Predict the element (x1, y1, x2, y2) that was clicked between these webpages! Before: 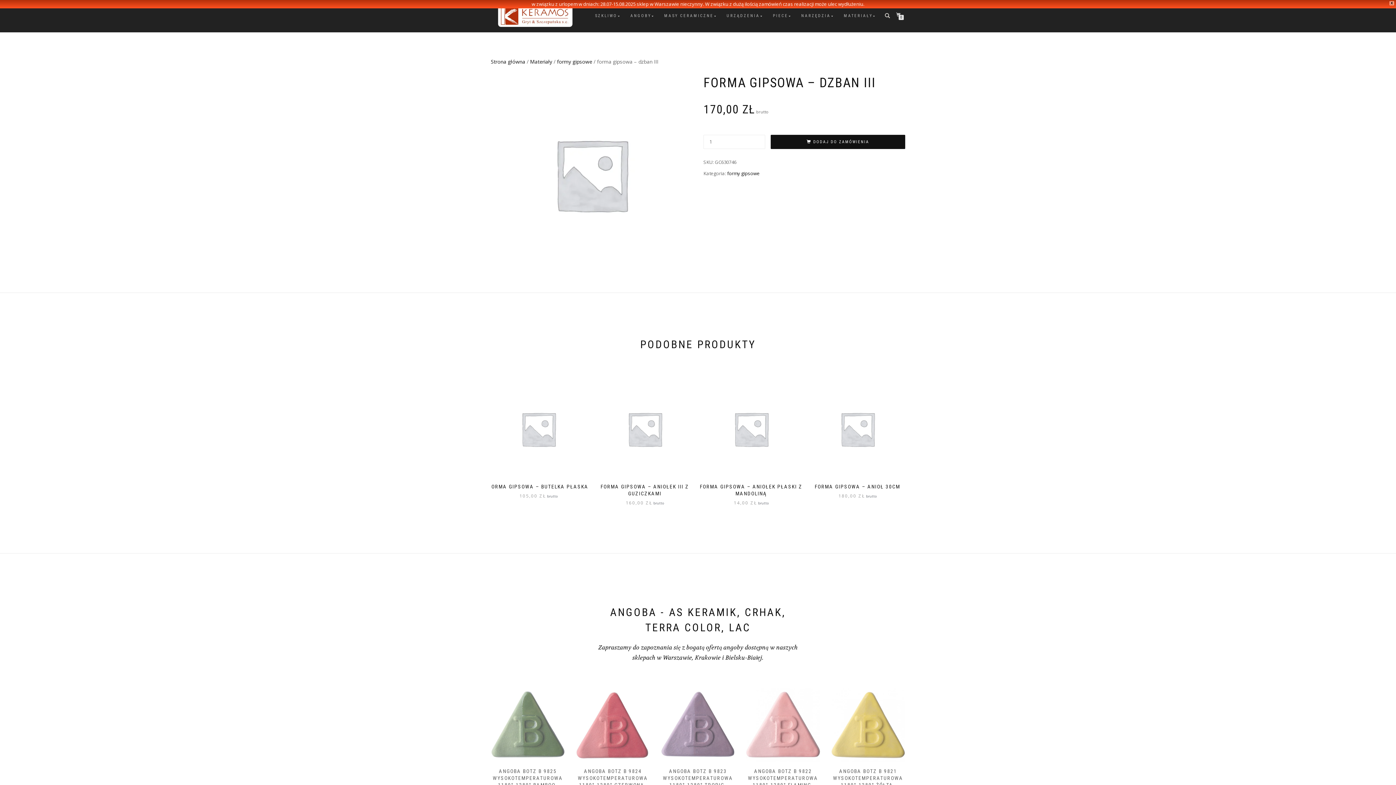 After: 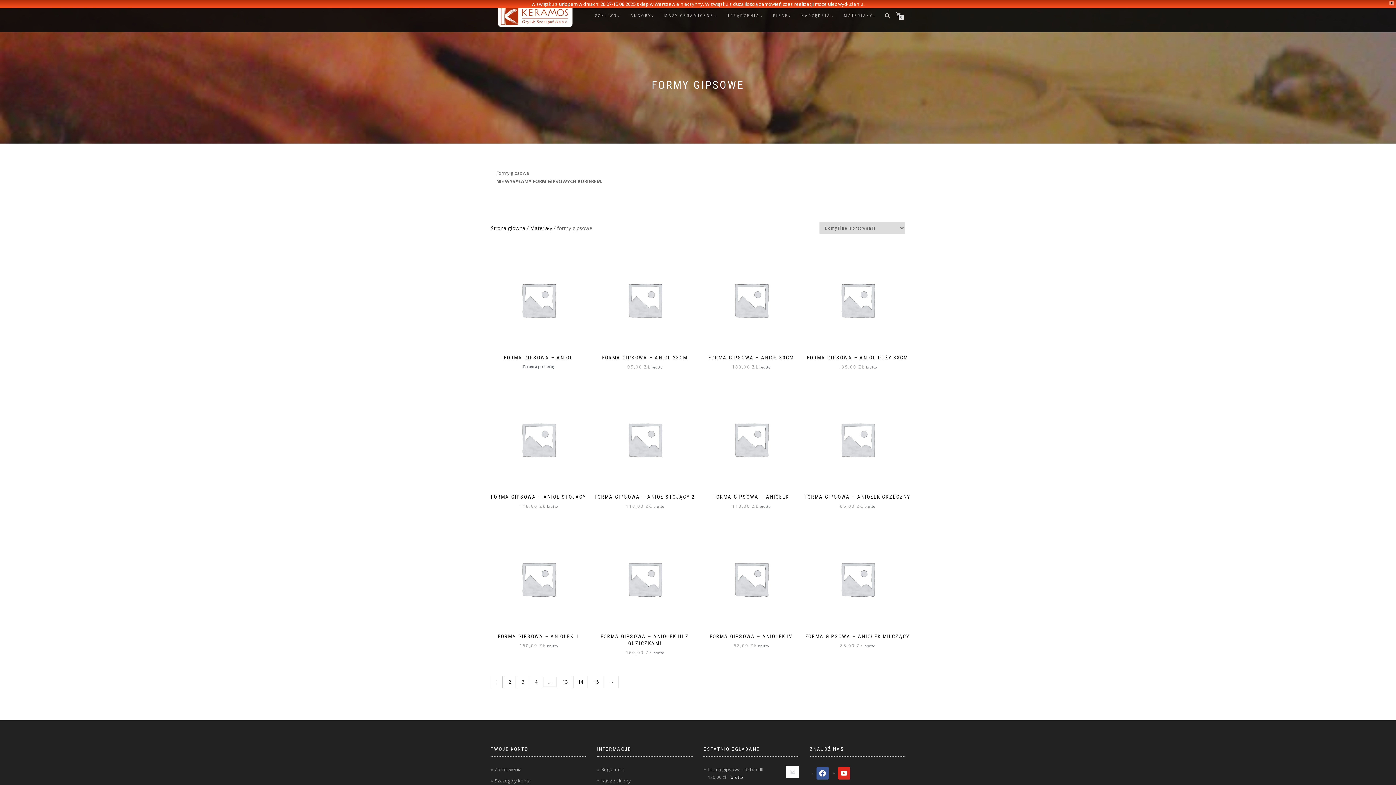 Action: label: formy gipsowe bbox: (557, 58, 592, 65)